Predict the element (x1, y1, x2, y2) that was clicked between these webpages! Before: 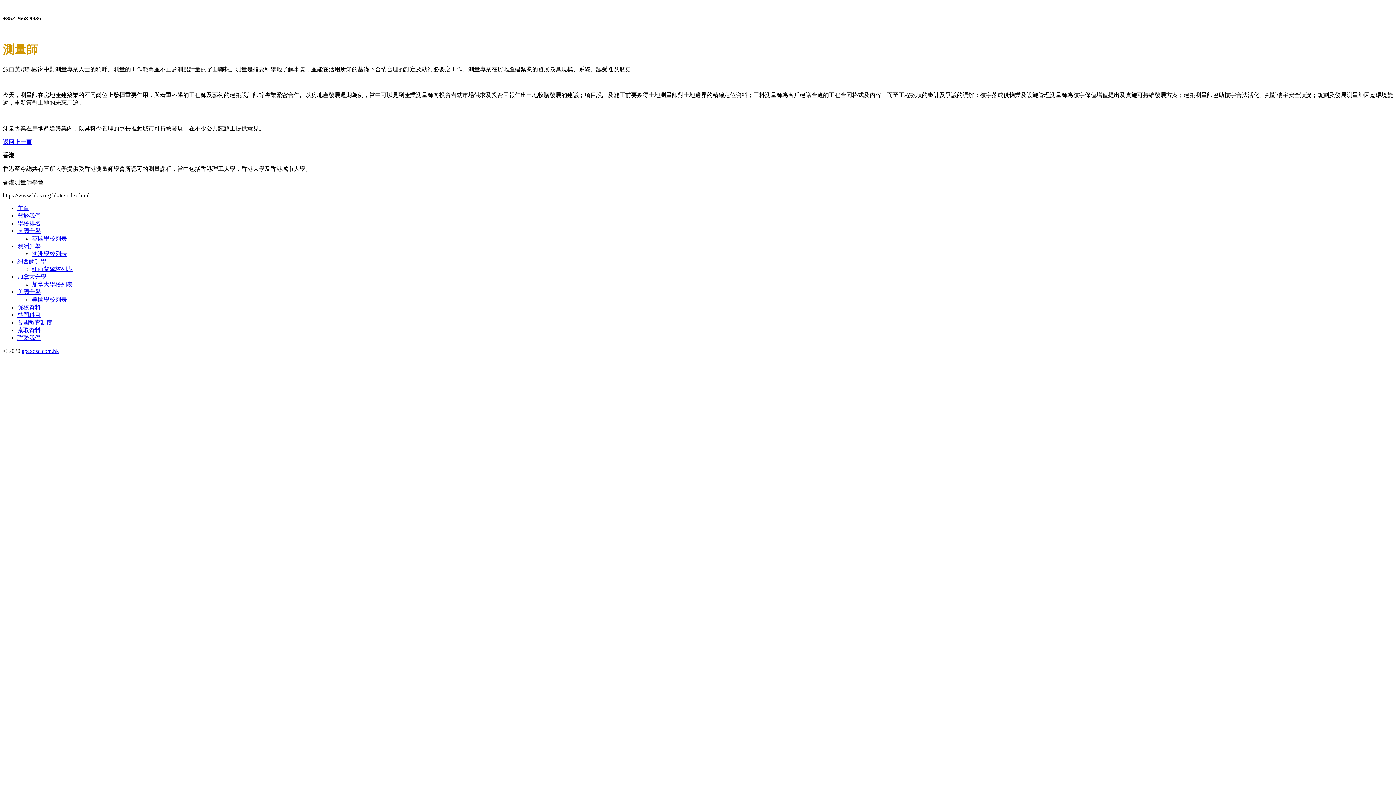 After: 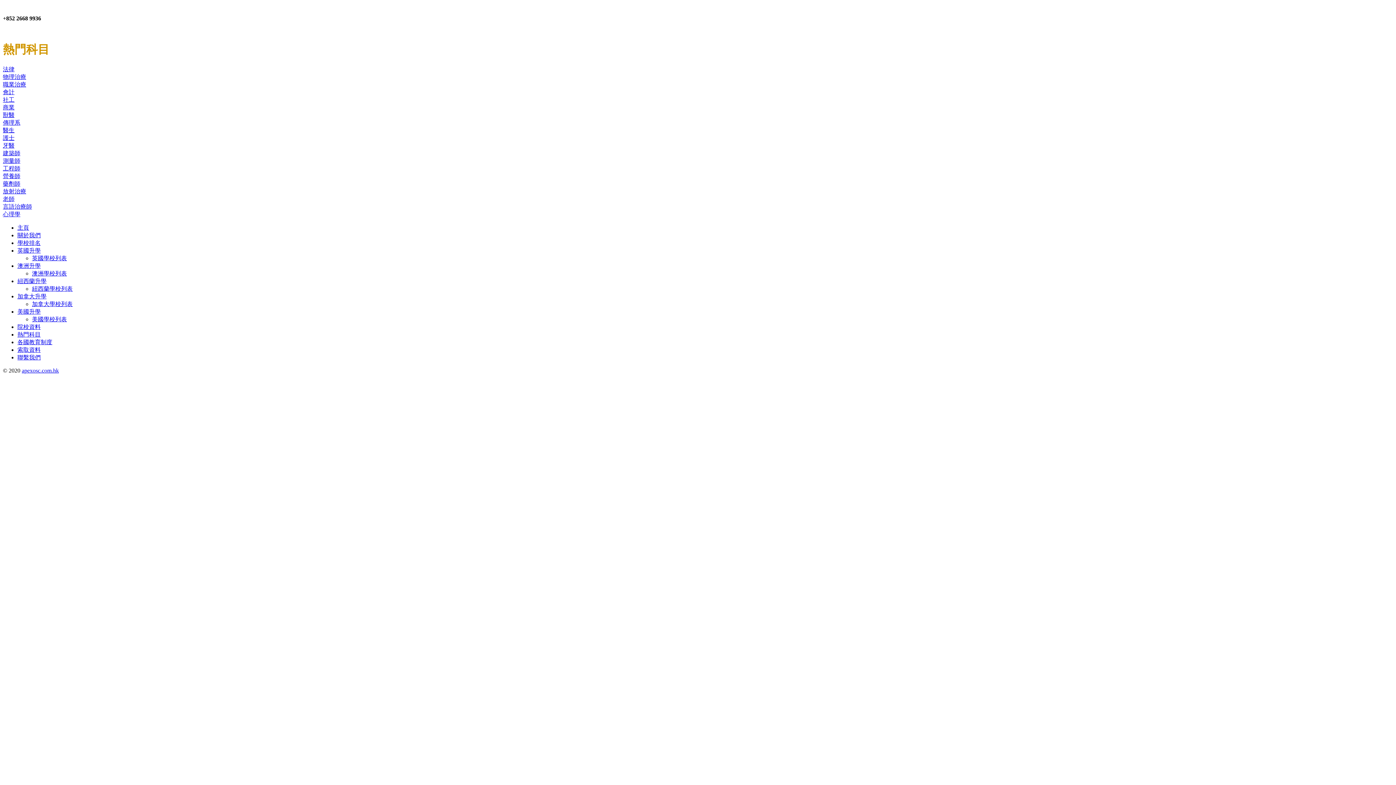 Action: bbox: (2, 138, 32, 145) label: 返回上一頁